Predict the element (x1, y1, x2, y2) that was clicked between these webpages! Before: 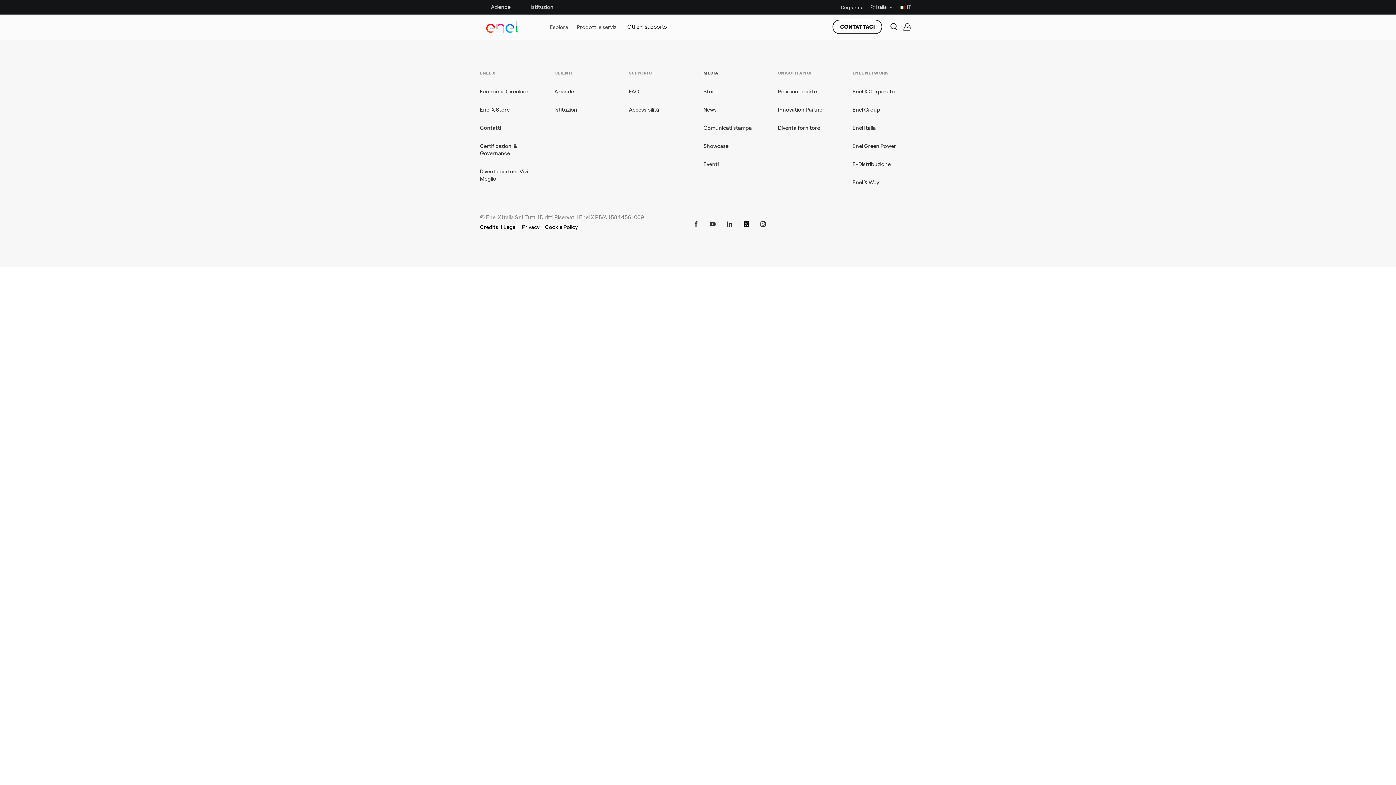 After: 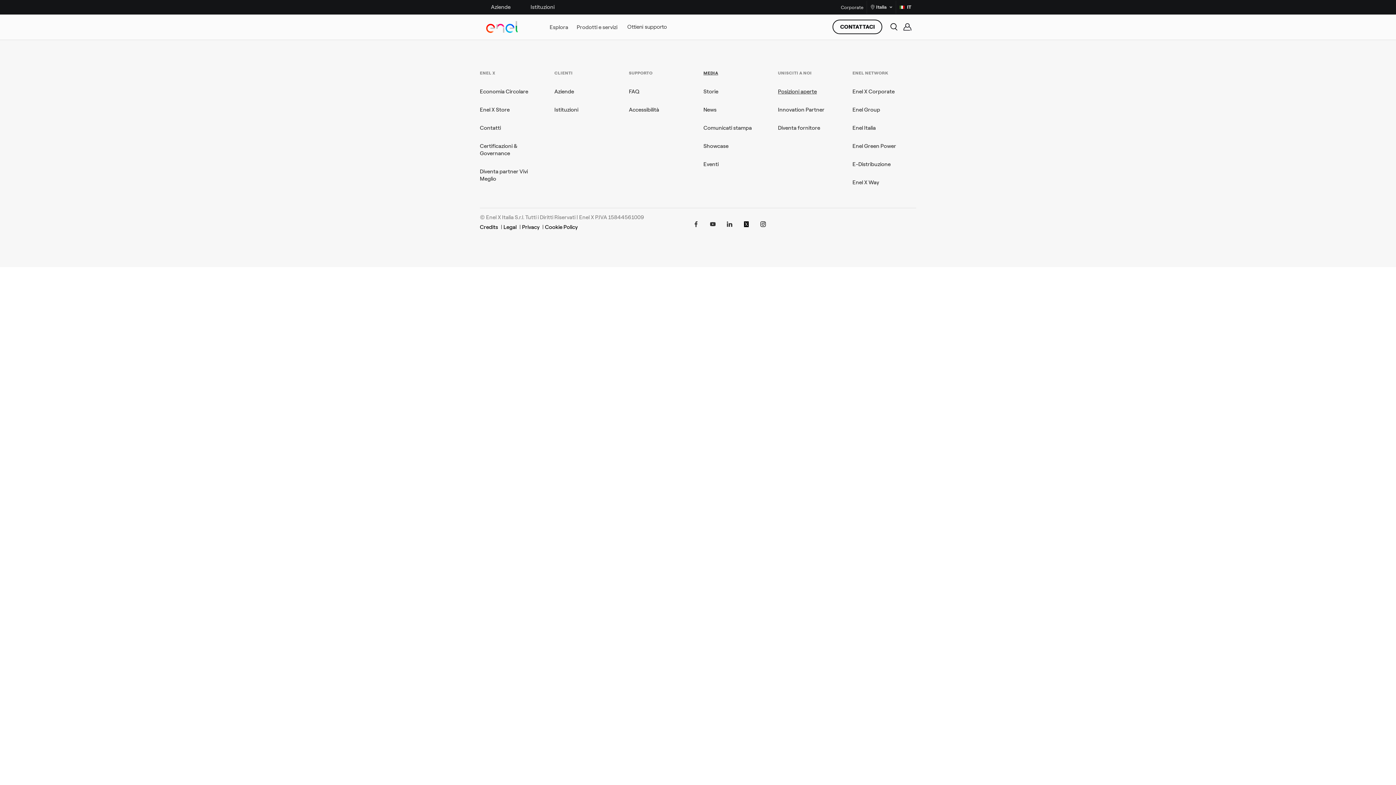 Action: bbox: (778, 88, 817, 94) label: Apro in una nuova pagina